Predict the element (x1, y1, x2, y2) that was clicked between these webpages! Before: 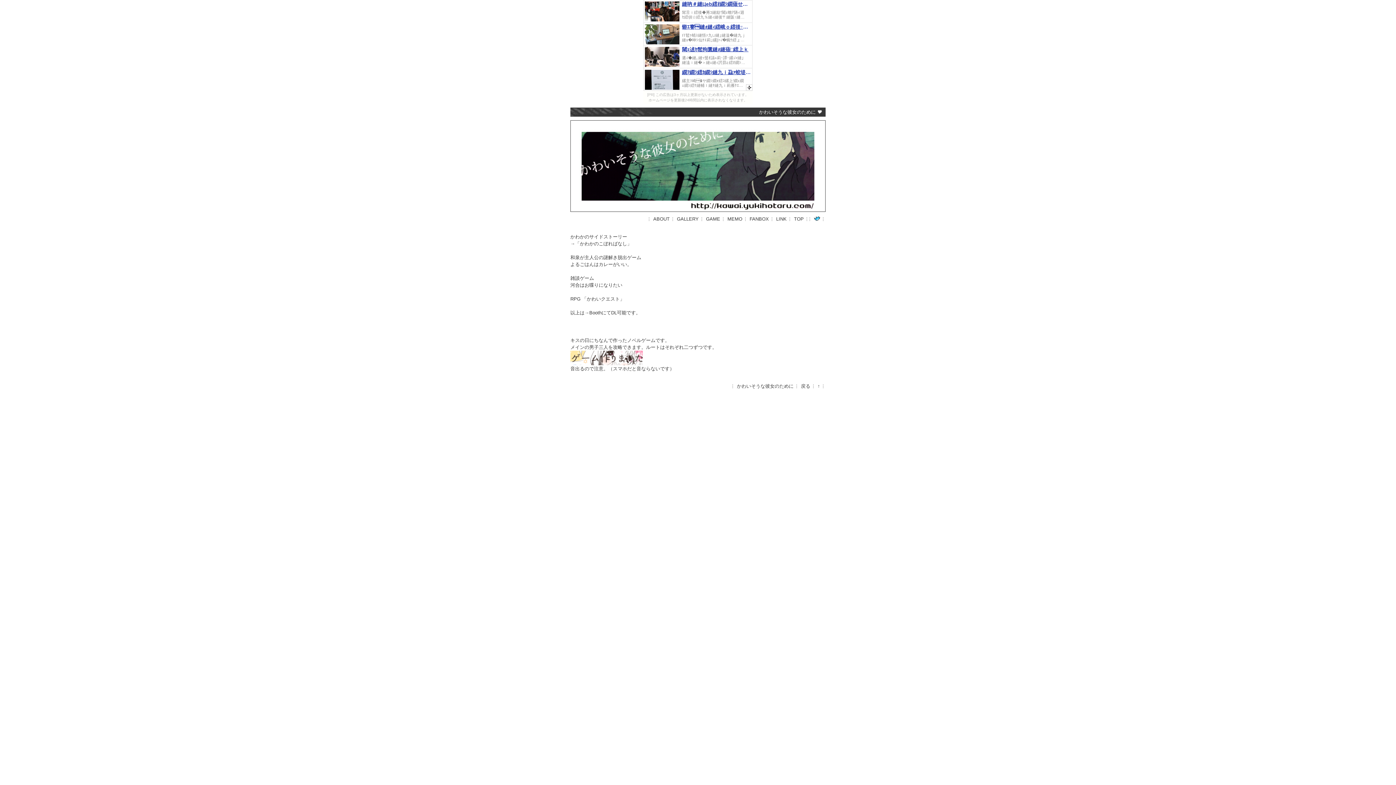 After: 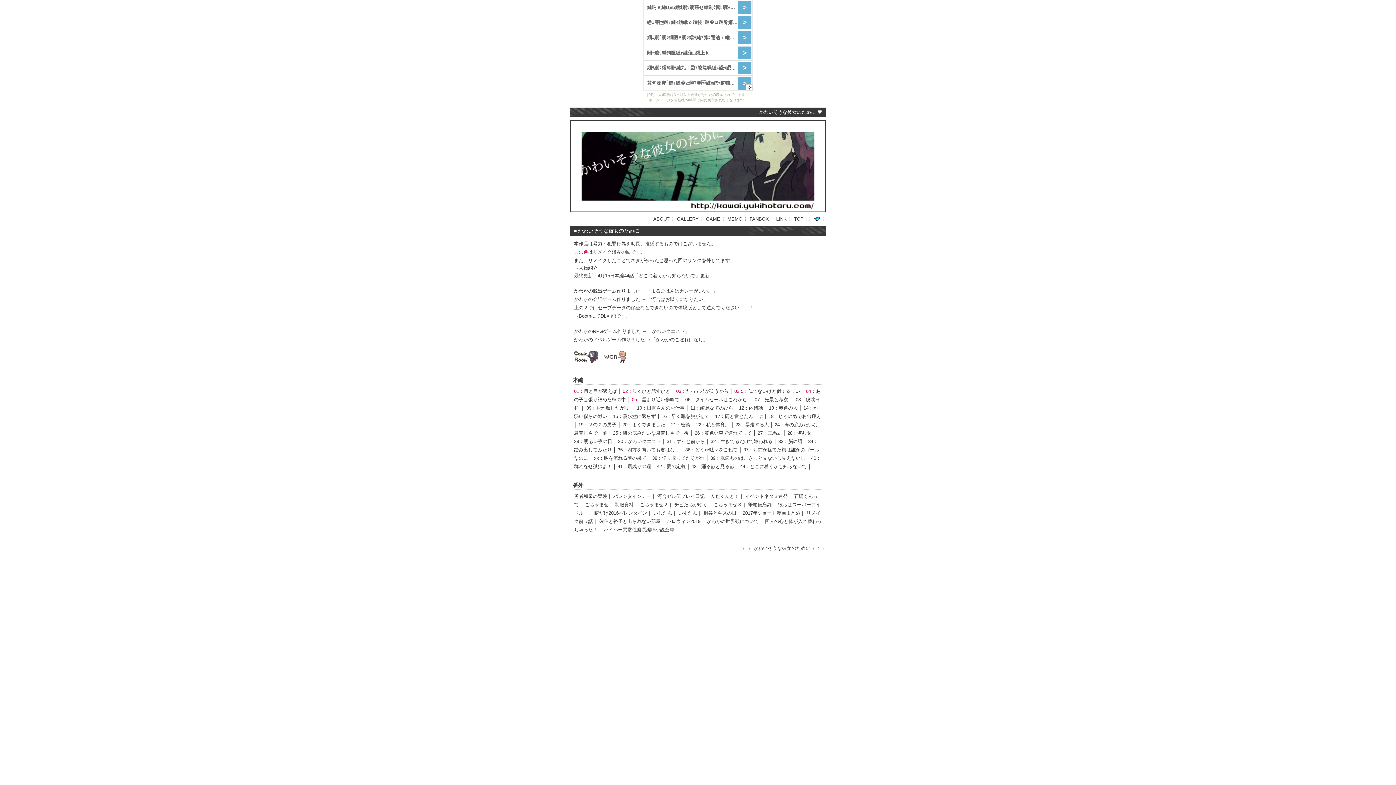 Action: label: TOP bbox: (794, 216, 804, 221)